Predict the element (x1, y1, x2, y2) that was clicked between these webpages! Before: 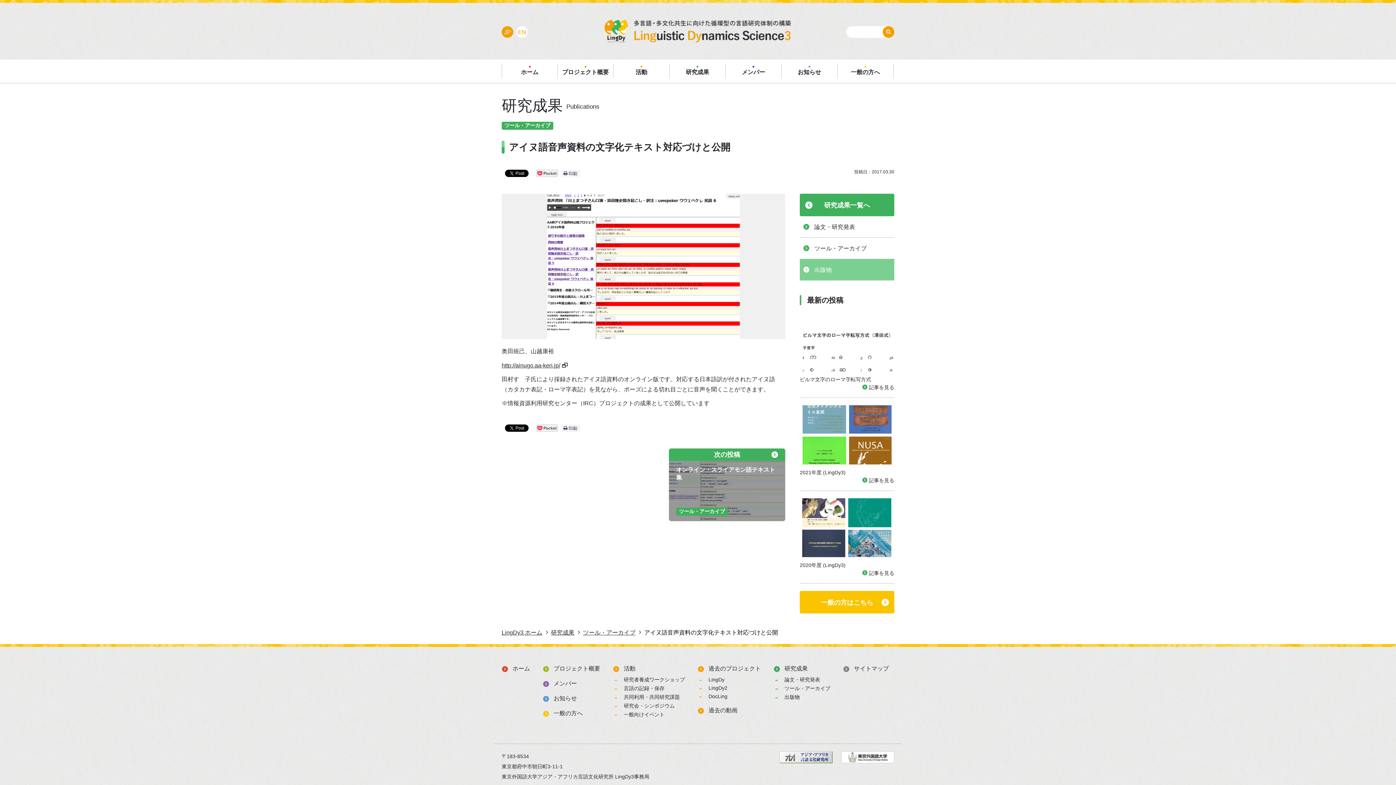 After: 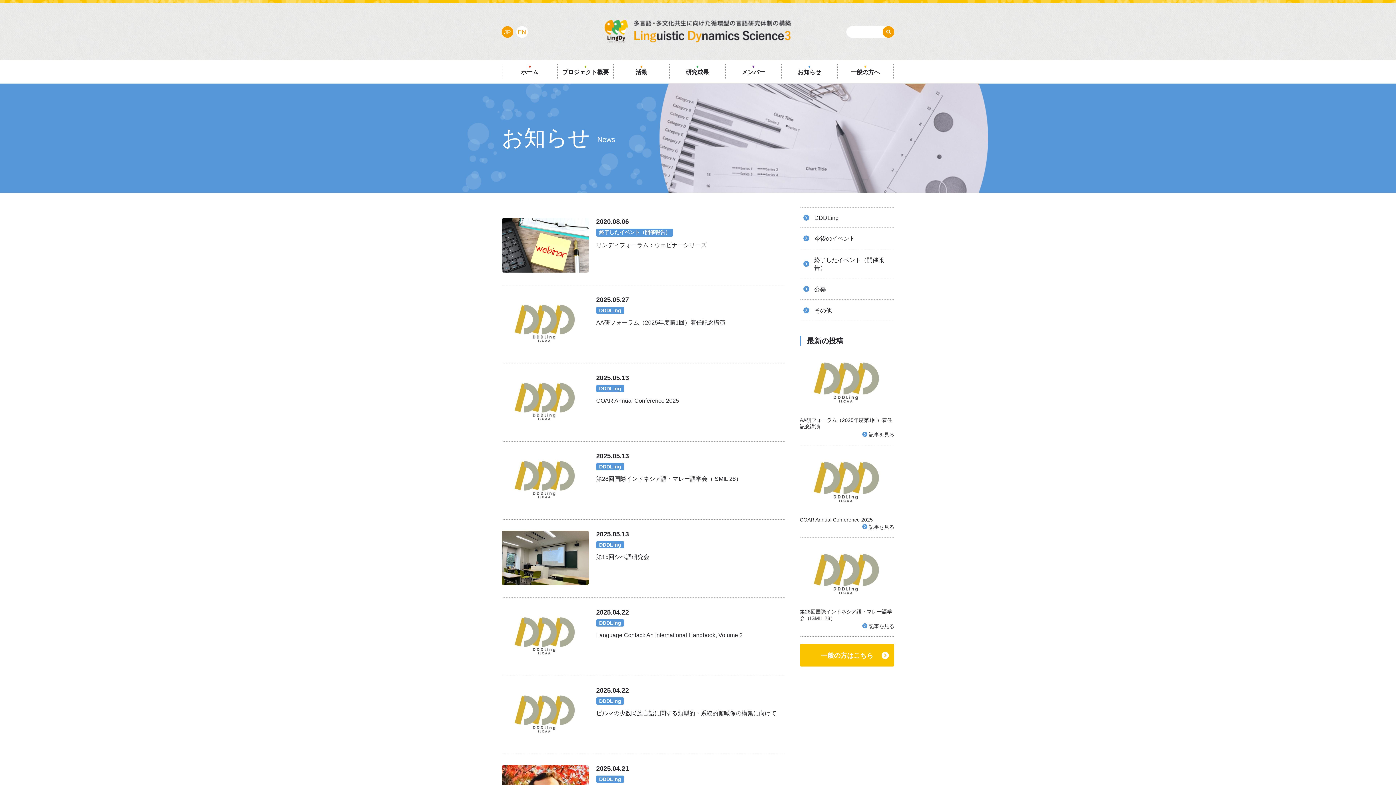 Action: label: お知らせ bbox: (781, 59, 837, 82)